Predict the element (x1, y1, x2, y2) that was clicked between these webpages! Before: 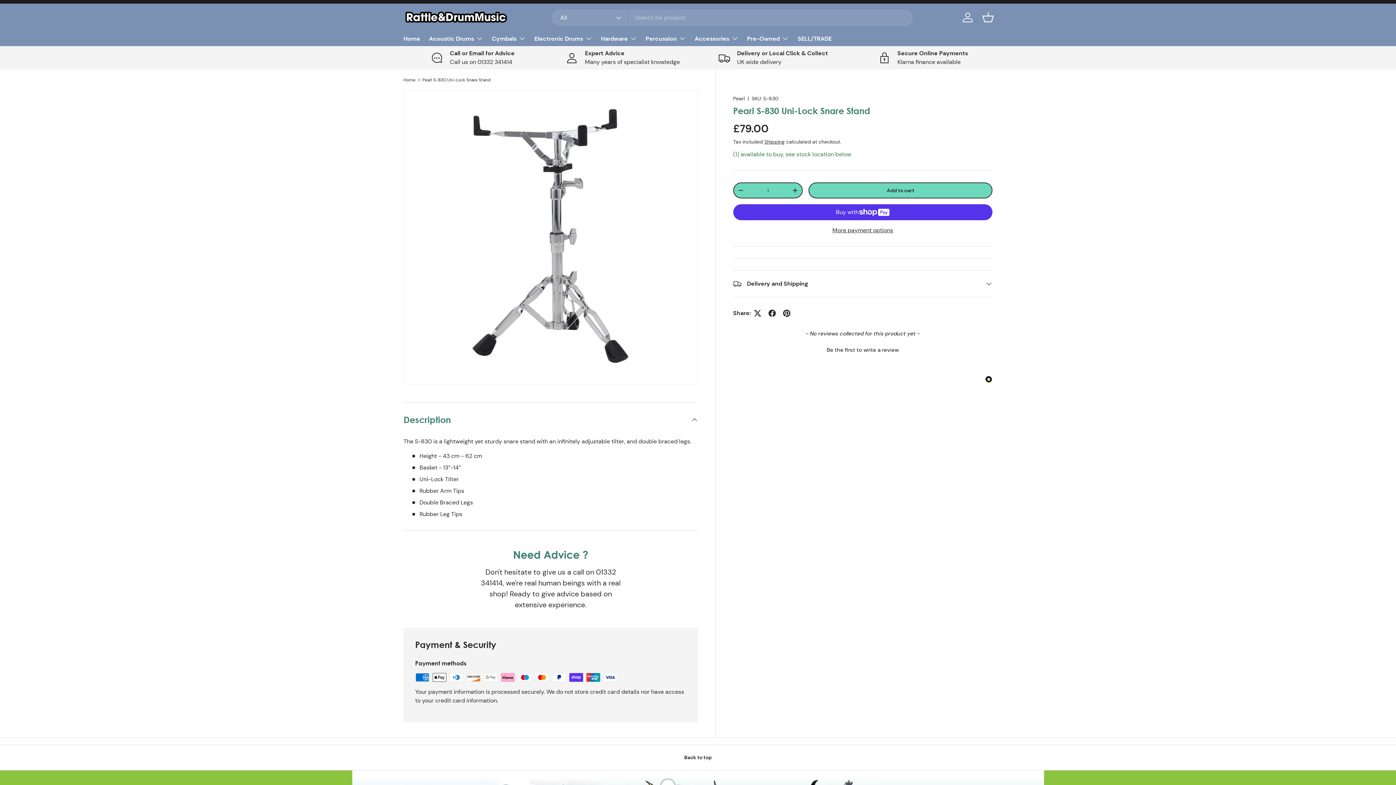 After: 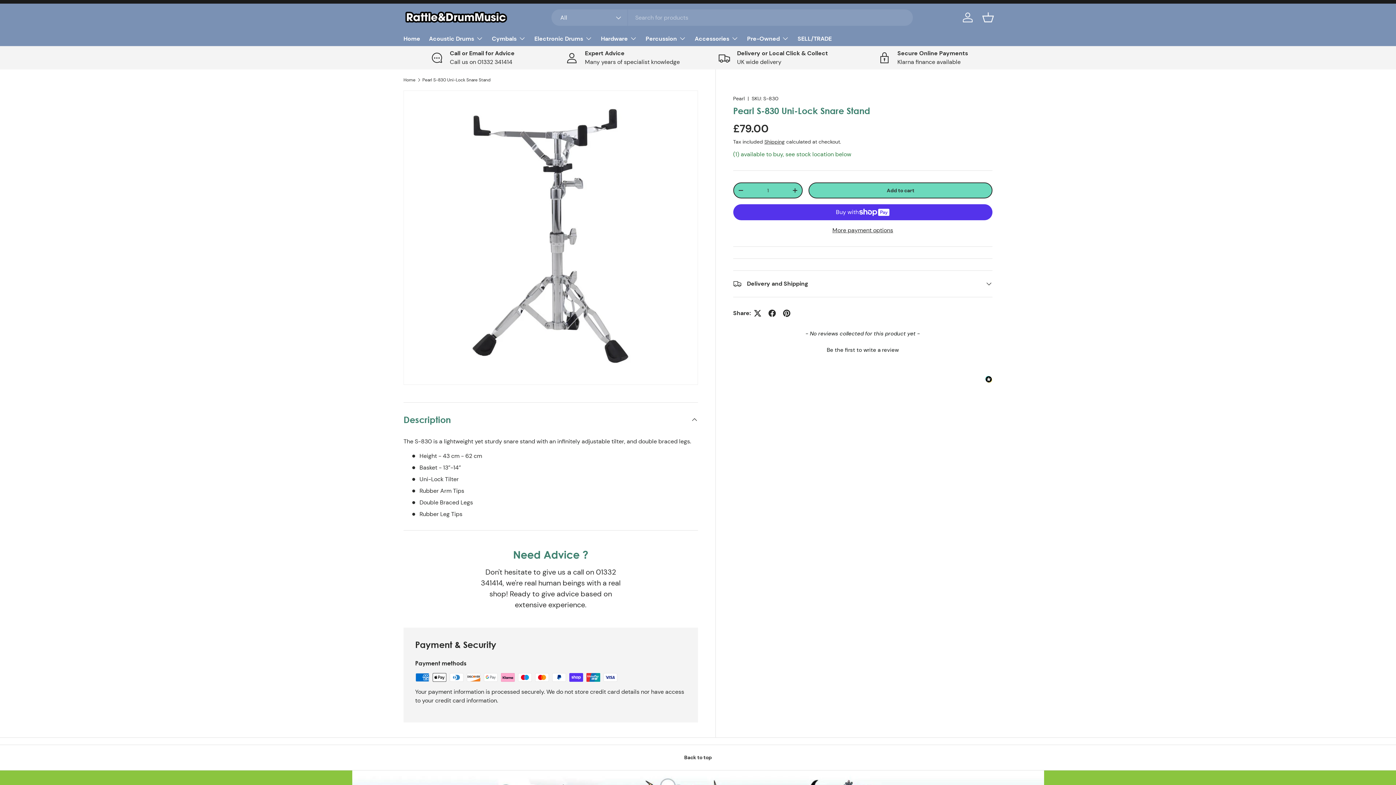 Action: bbox: (0, 745, 1396, 770) label: Back to top